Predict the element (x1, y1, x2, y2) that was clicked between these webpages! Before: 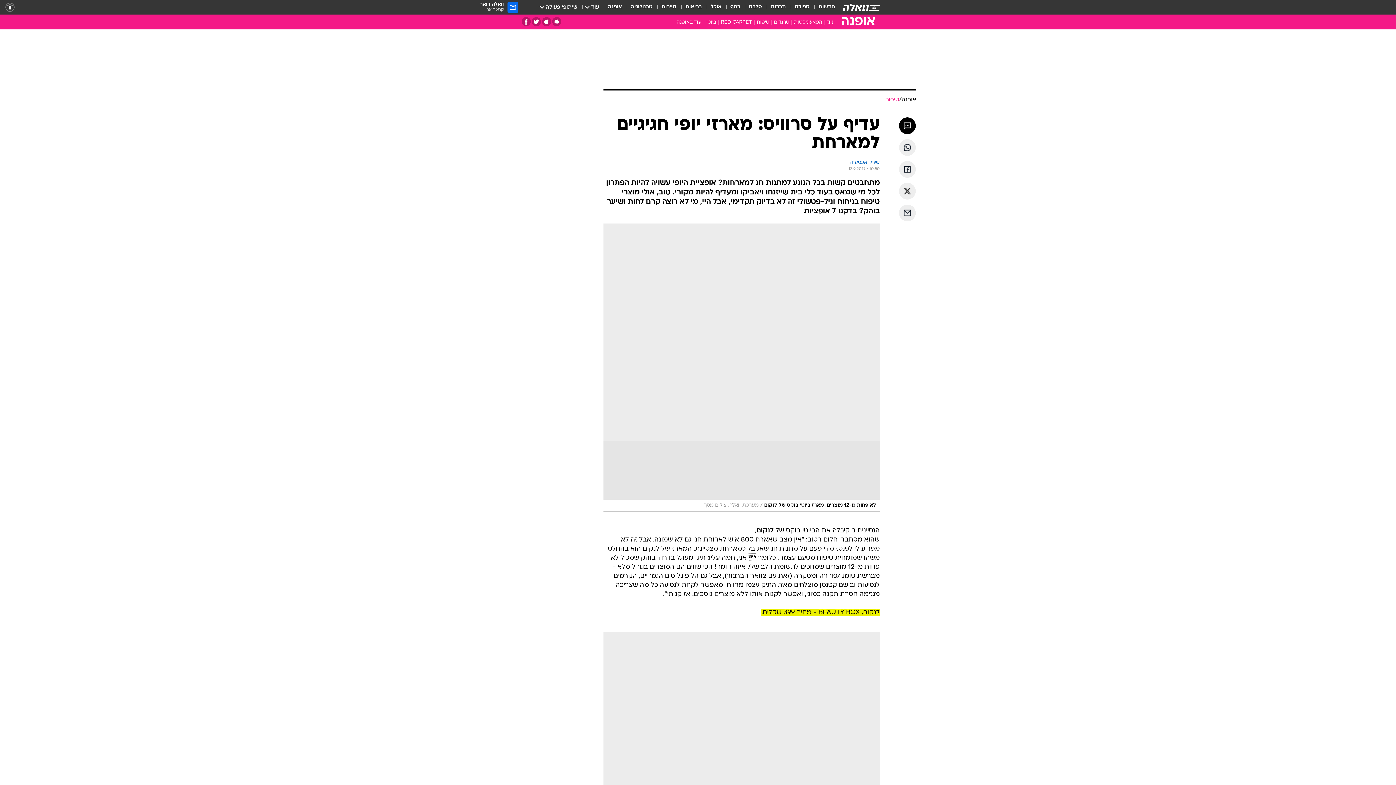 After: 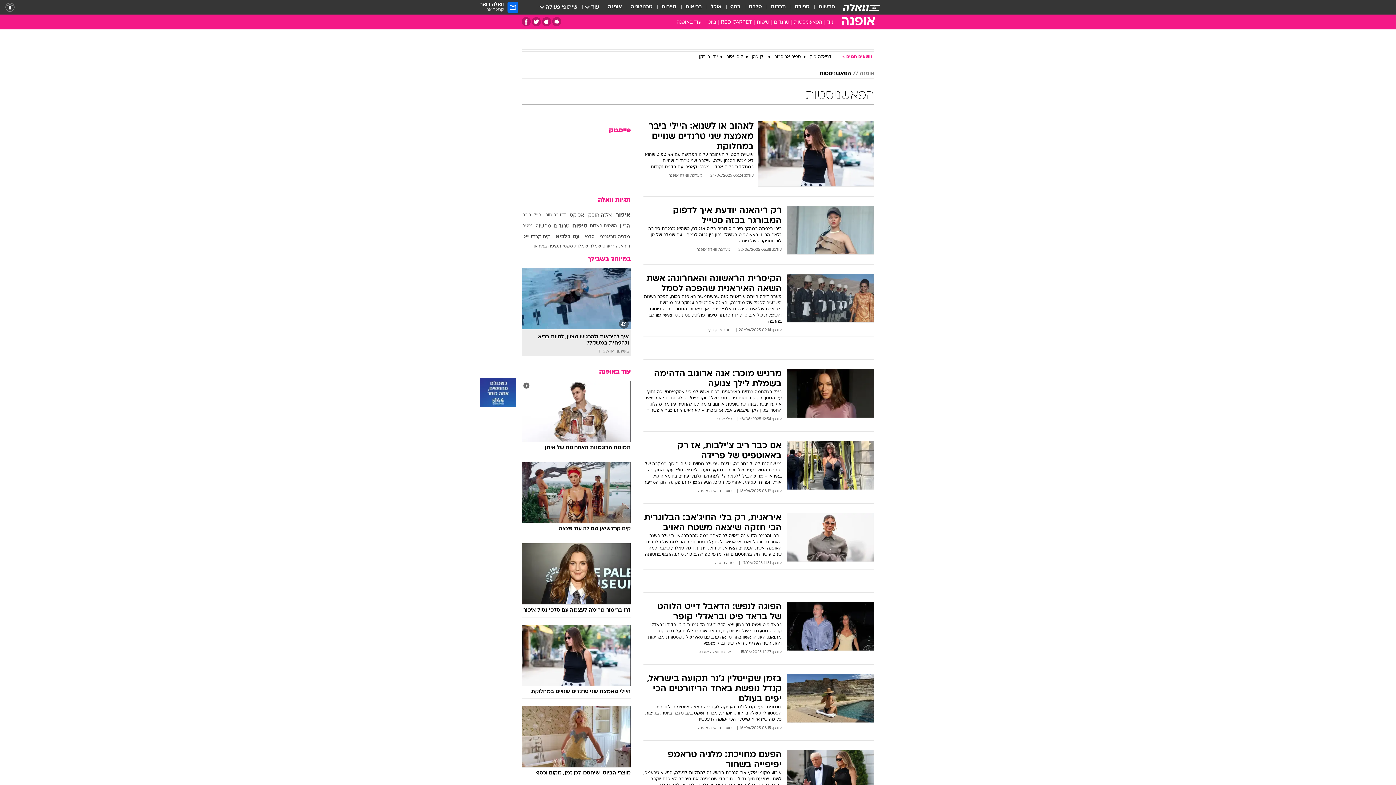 Action: bbox: (792, 18, 824, 28) label: הפאשניסטות